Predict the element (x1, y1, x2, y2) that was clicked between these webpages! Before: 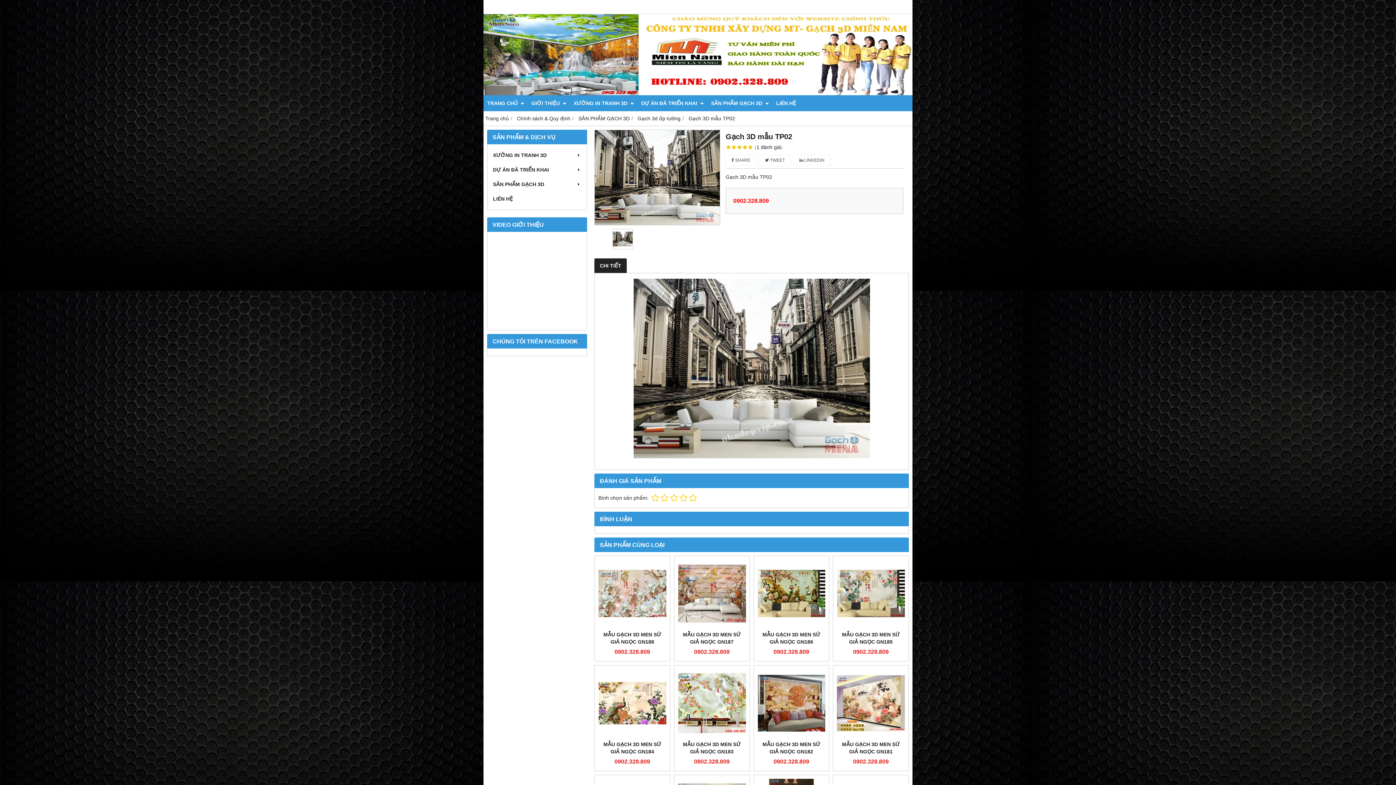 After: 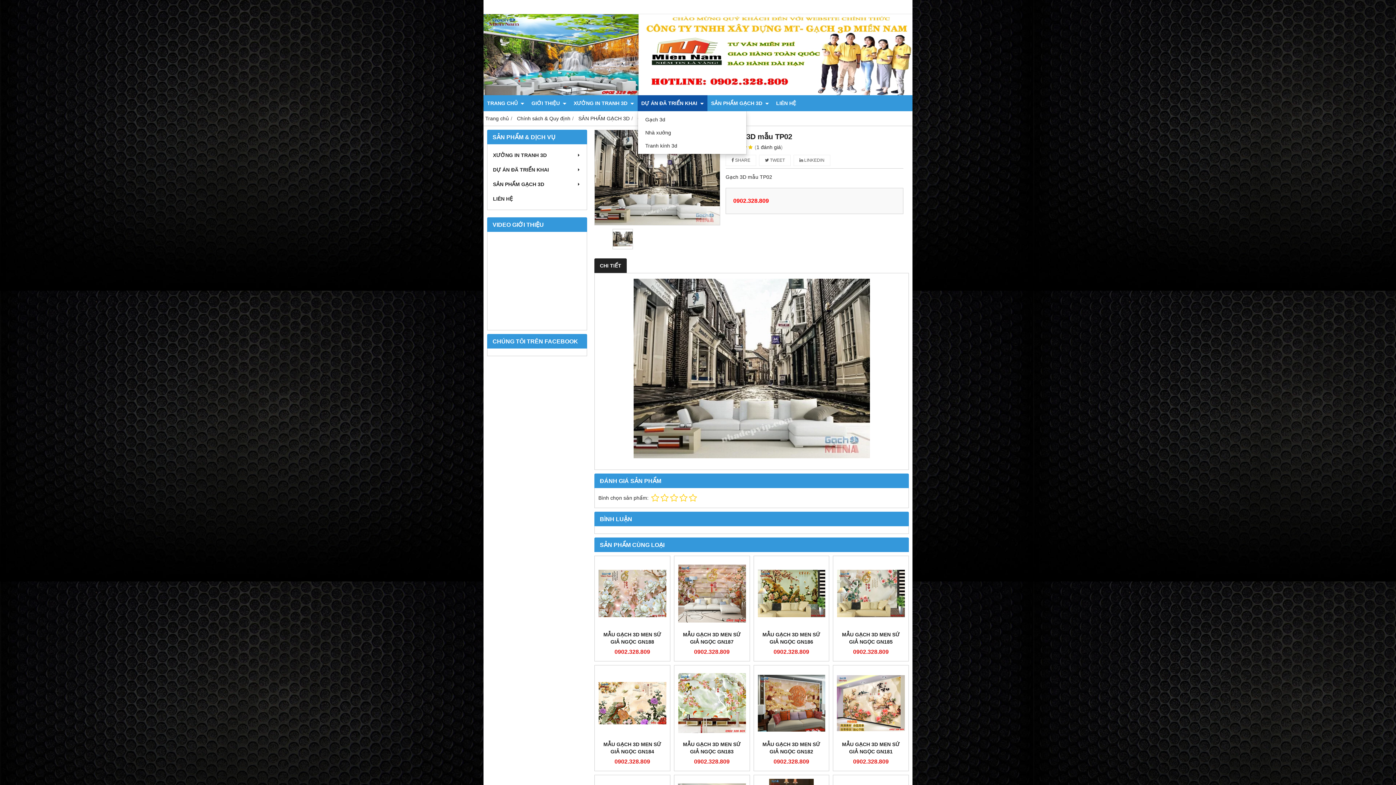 Action: bbox: (637, 95, 707, 111) label: DỰ ÁN ĐÃ TRIỂN KHAI 